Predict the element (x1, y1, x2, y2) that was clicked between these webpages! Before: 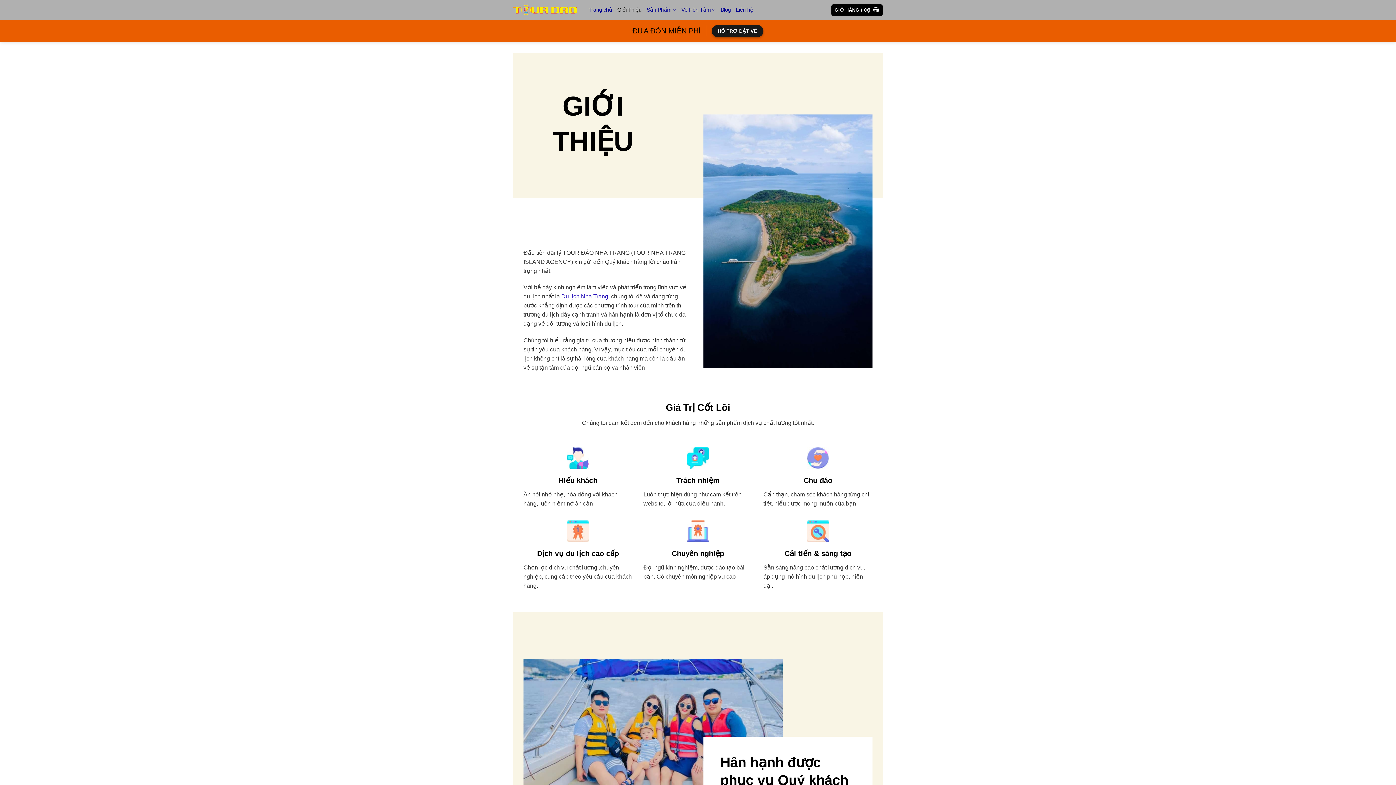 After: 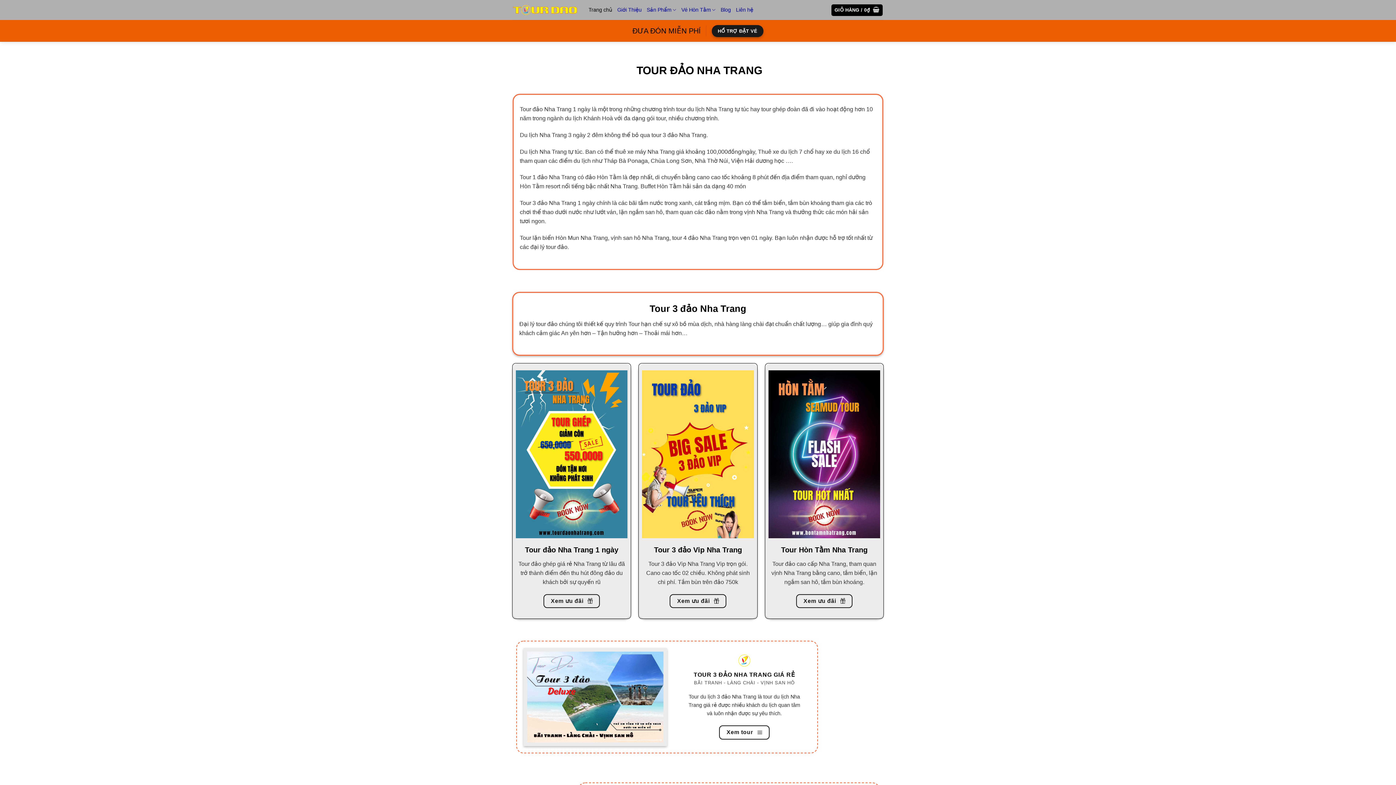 Action: bbox: (588, 2, 612, 17) label: Trang chủ